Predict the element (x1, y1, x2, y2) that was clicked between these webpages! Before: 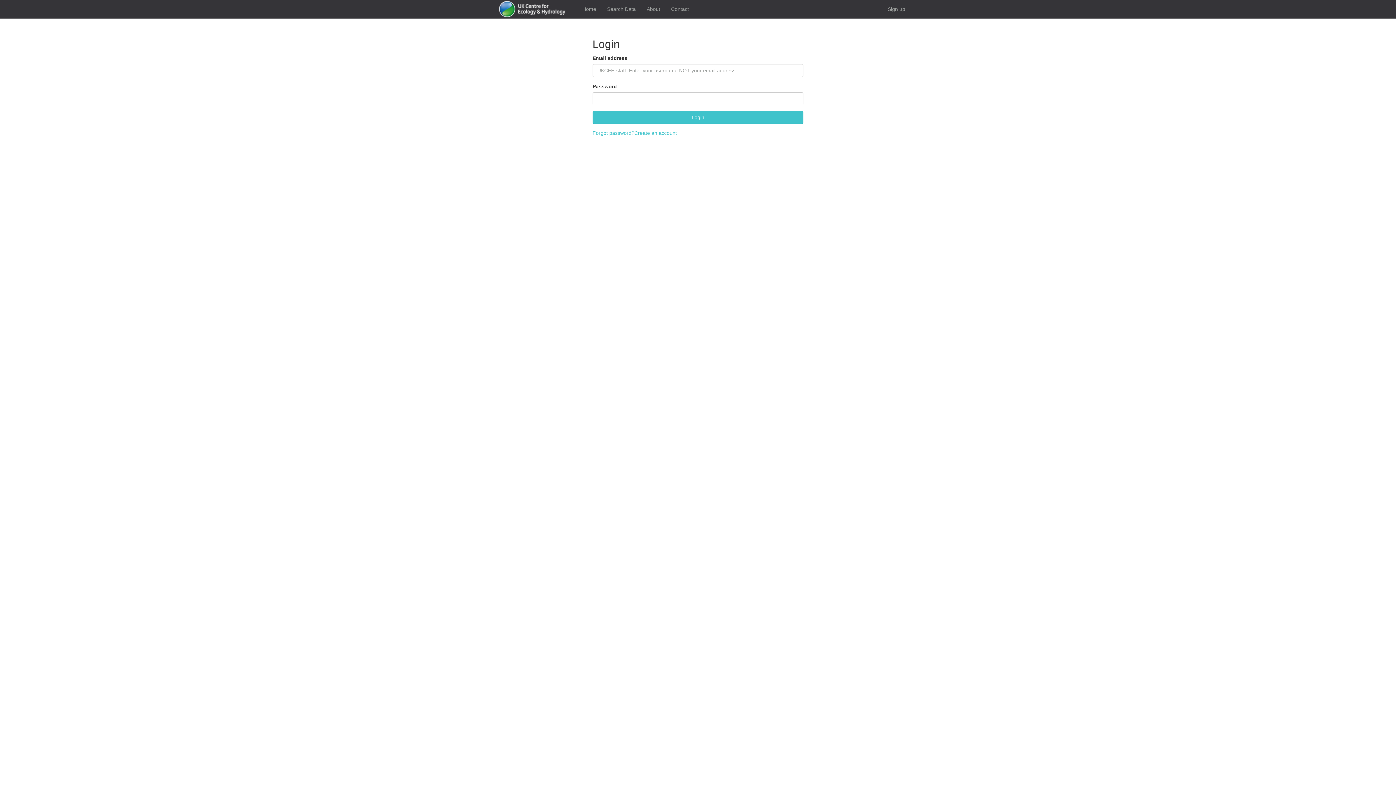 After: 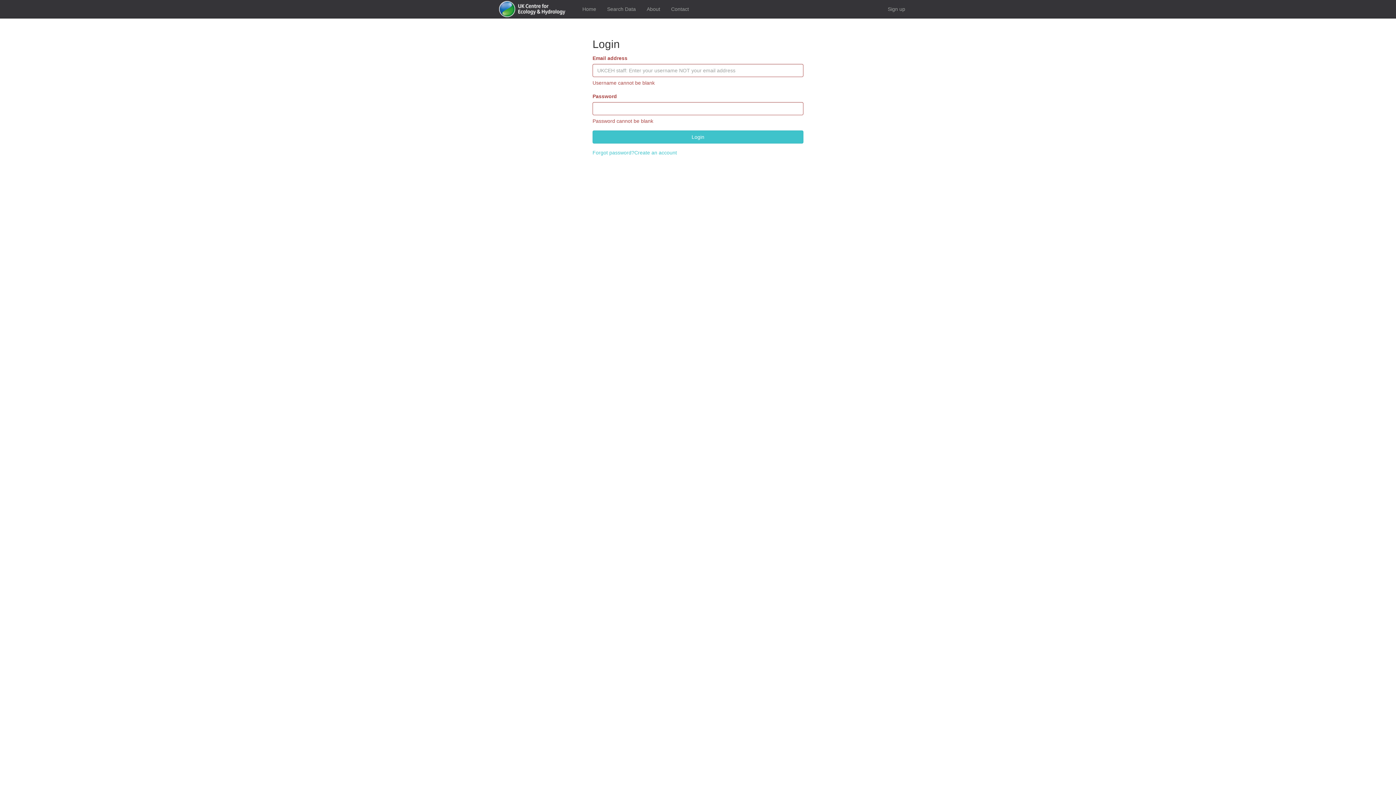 Action: label: Login bbox: (592, 110, 803, 124)